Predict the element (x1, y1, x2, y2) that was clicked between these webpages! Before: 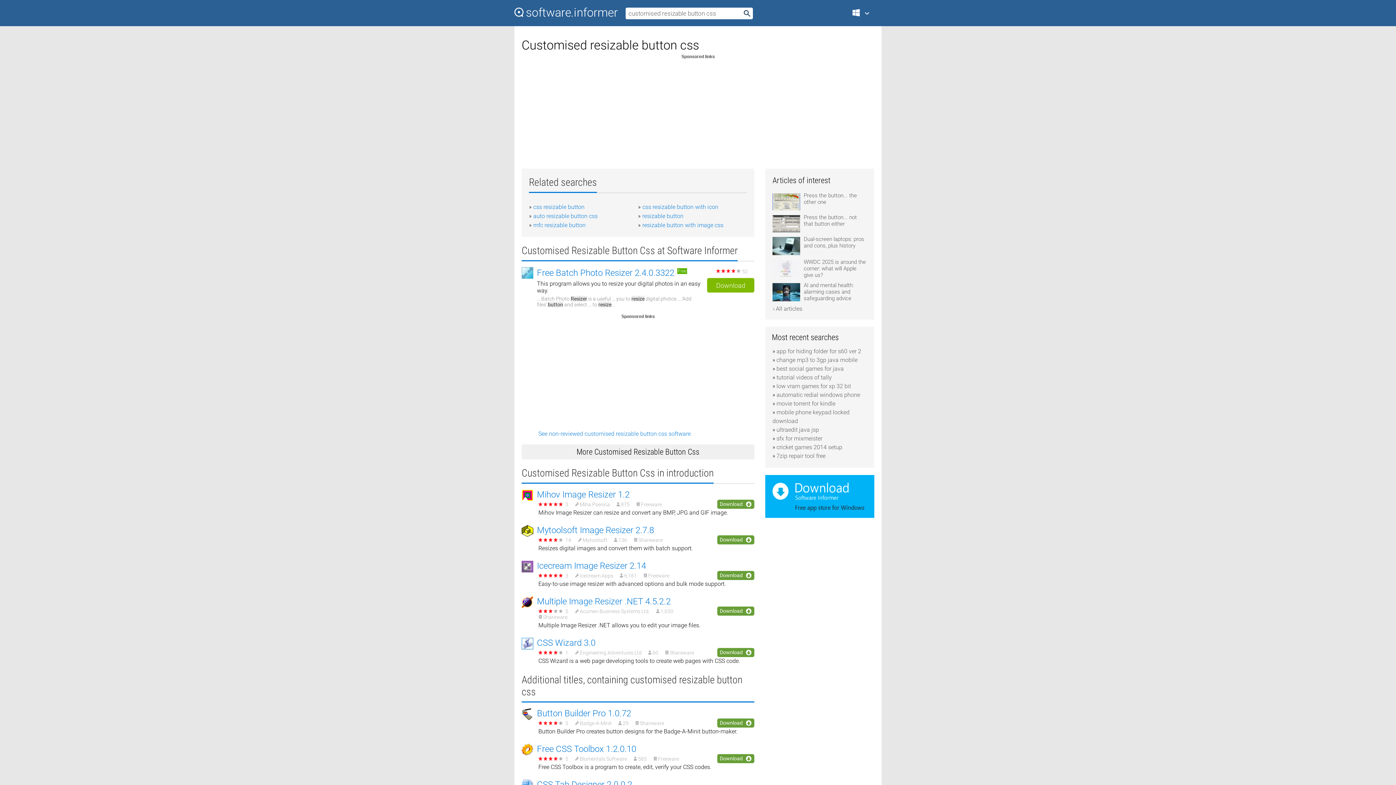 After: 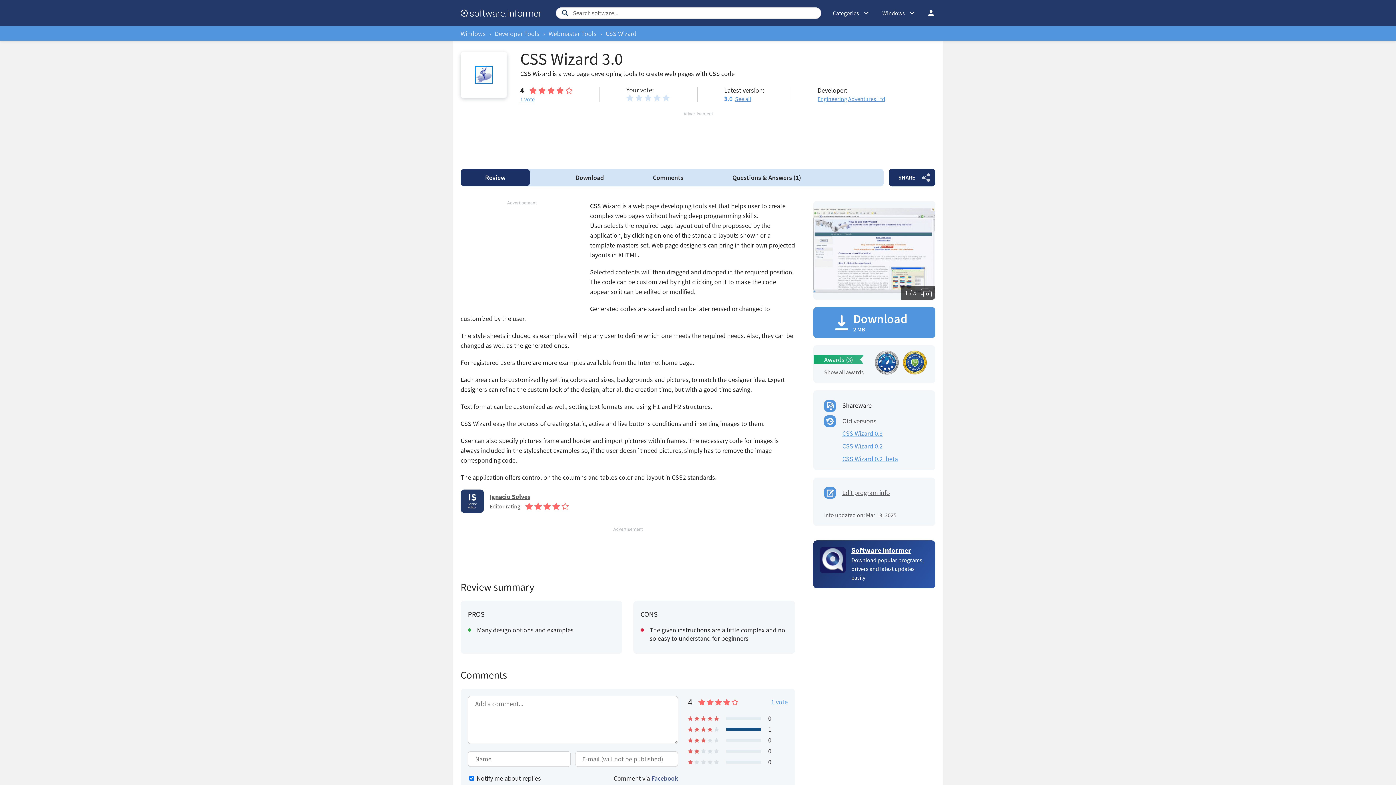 Action: bbox: (537, 638, 595, 648) label: CSS Wizard 3.0